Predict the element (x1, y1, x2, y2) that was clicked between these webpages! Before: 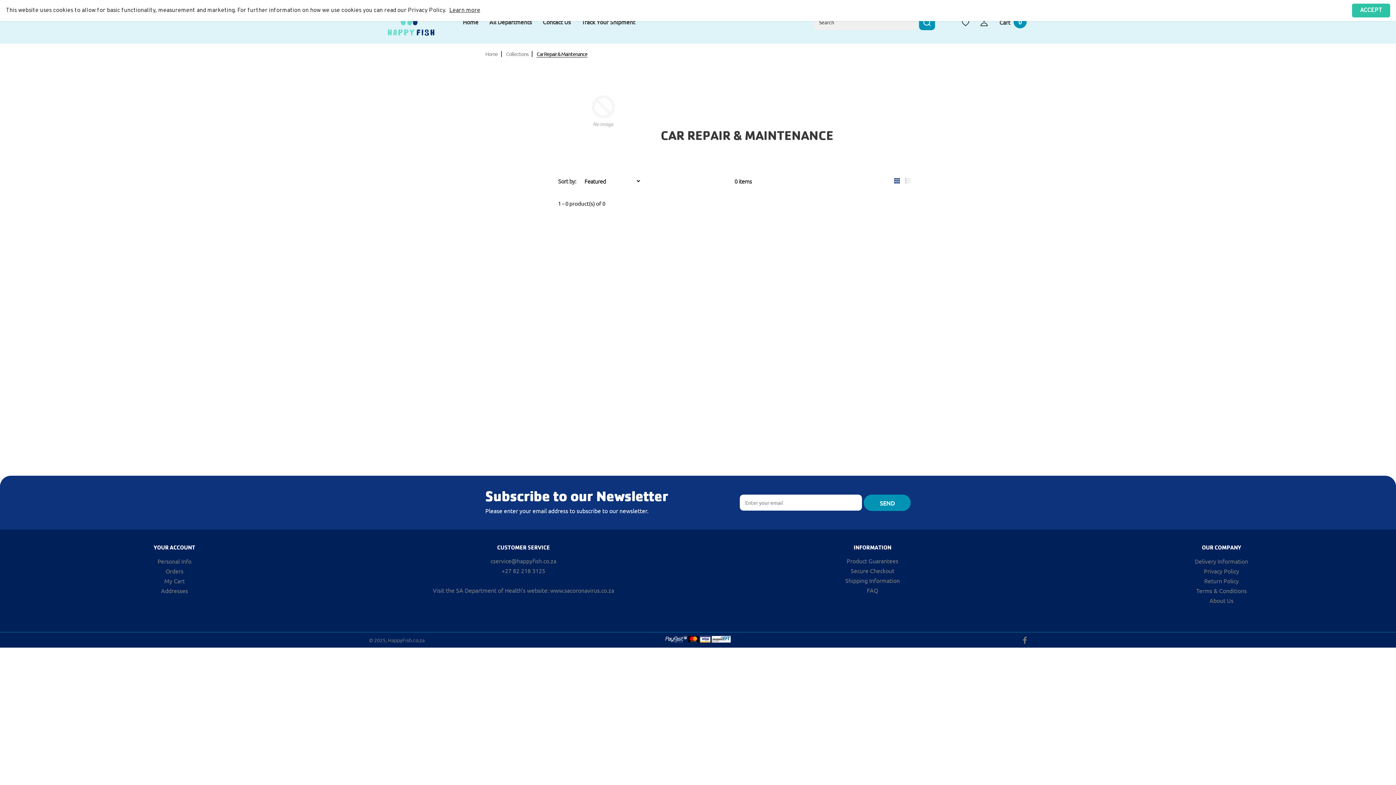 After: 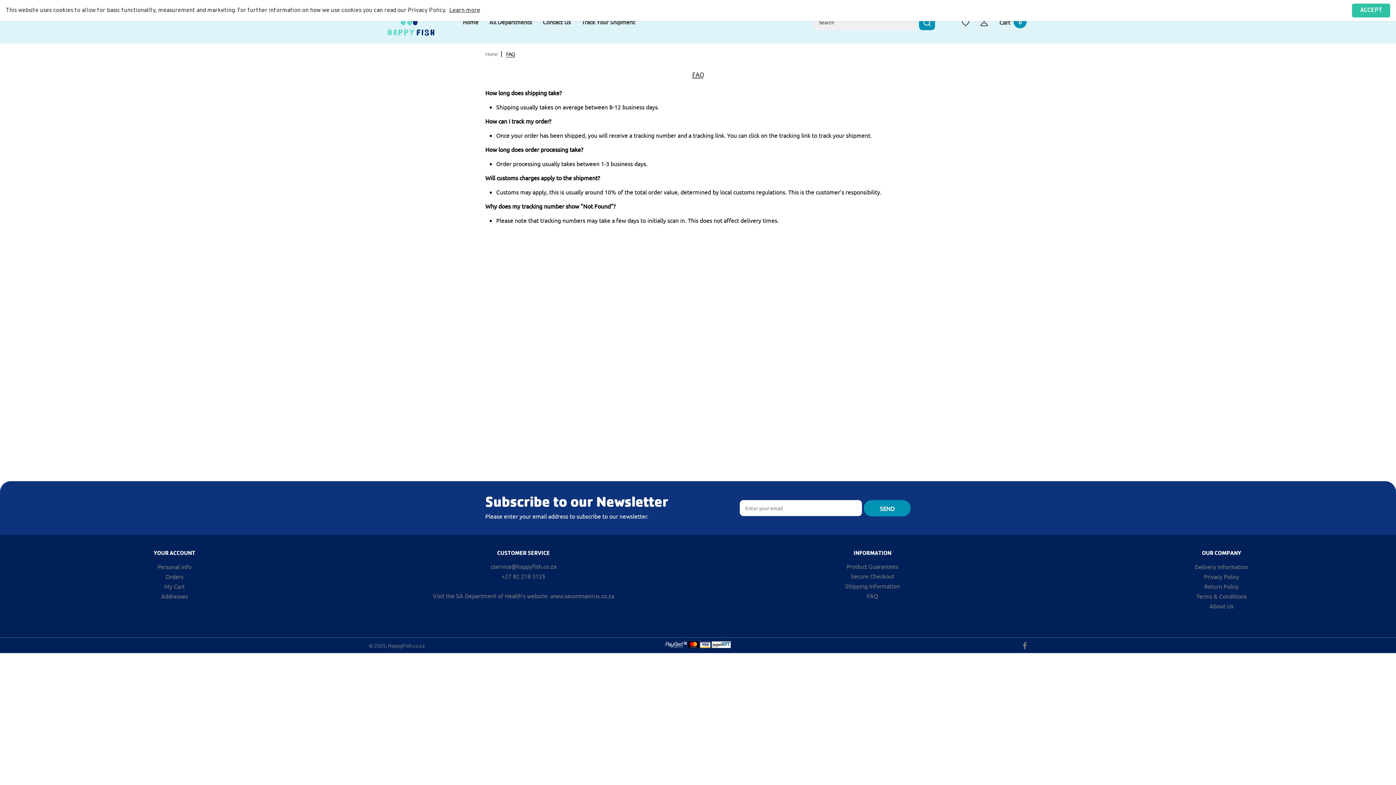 Action: bbox: (867, 585, 878, 595) label: FAQ